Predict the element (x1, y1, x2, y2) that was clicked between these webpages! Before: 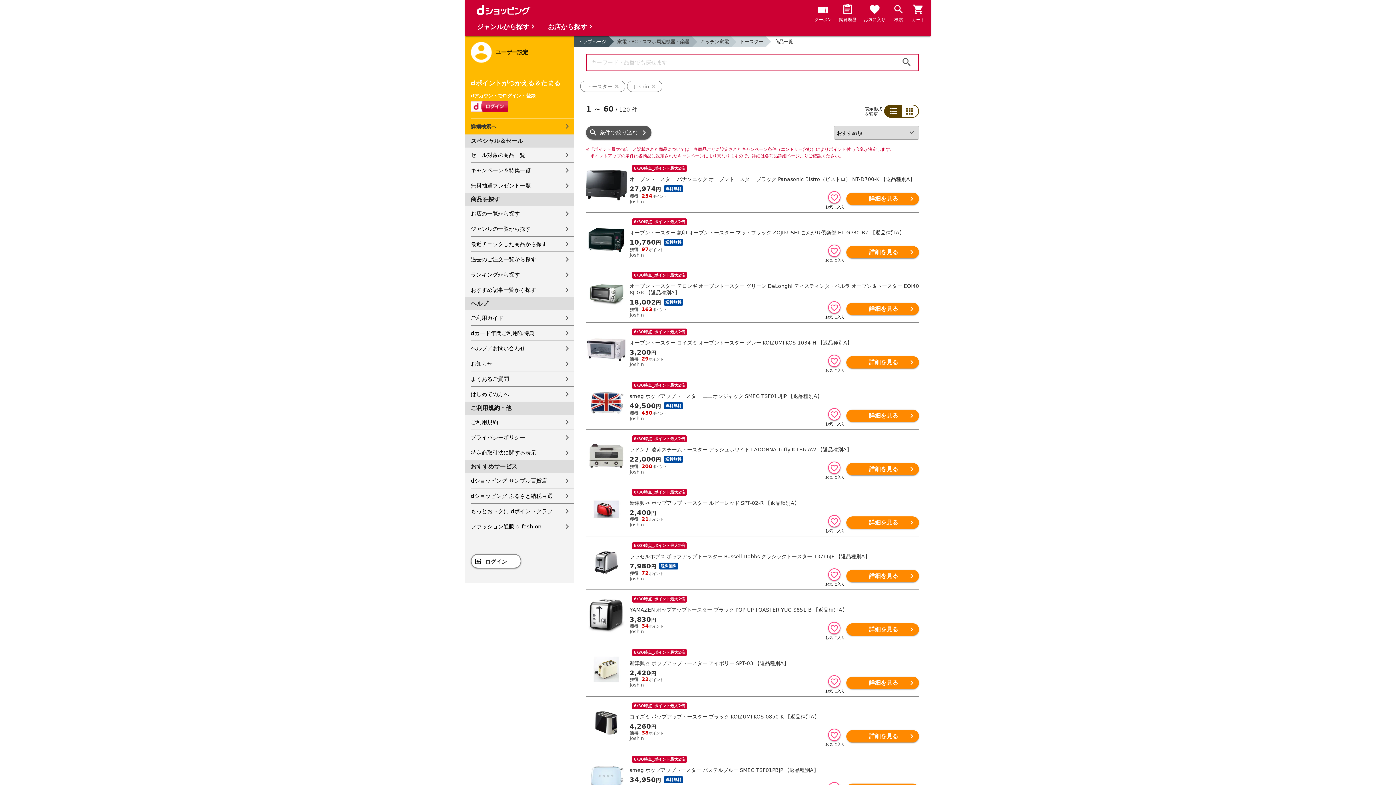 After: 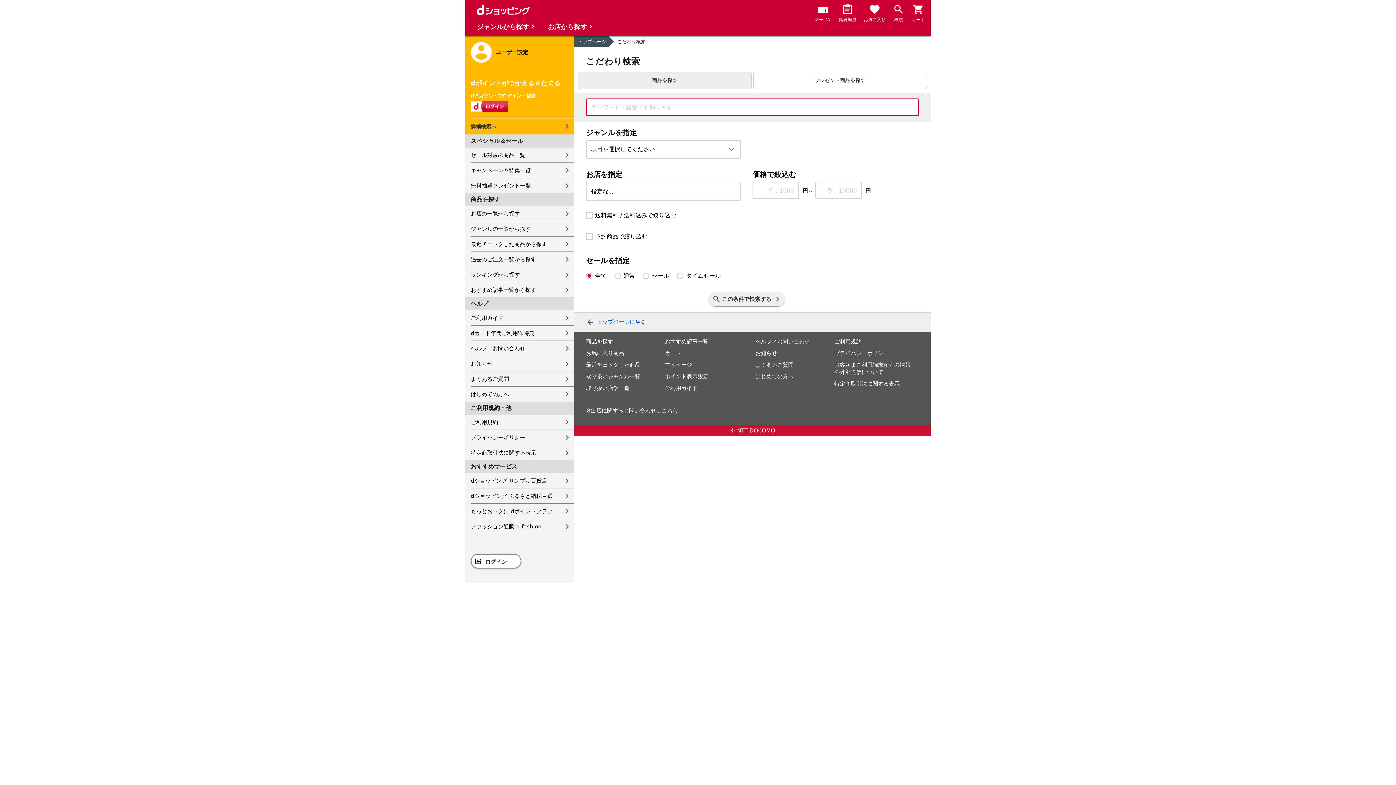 Action: label: 詳細検索へ bbox: (470, 118, 574, 134)